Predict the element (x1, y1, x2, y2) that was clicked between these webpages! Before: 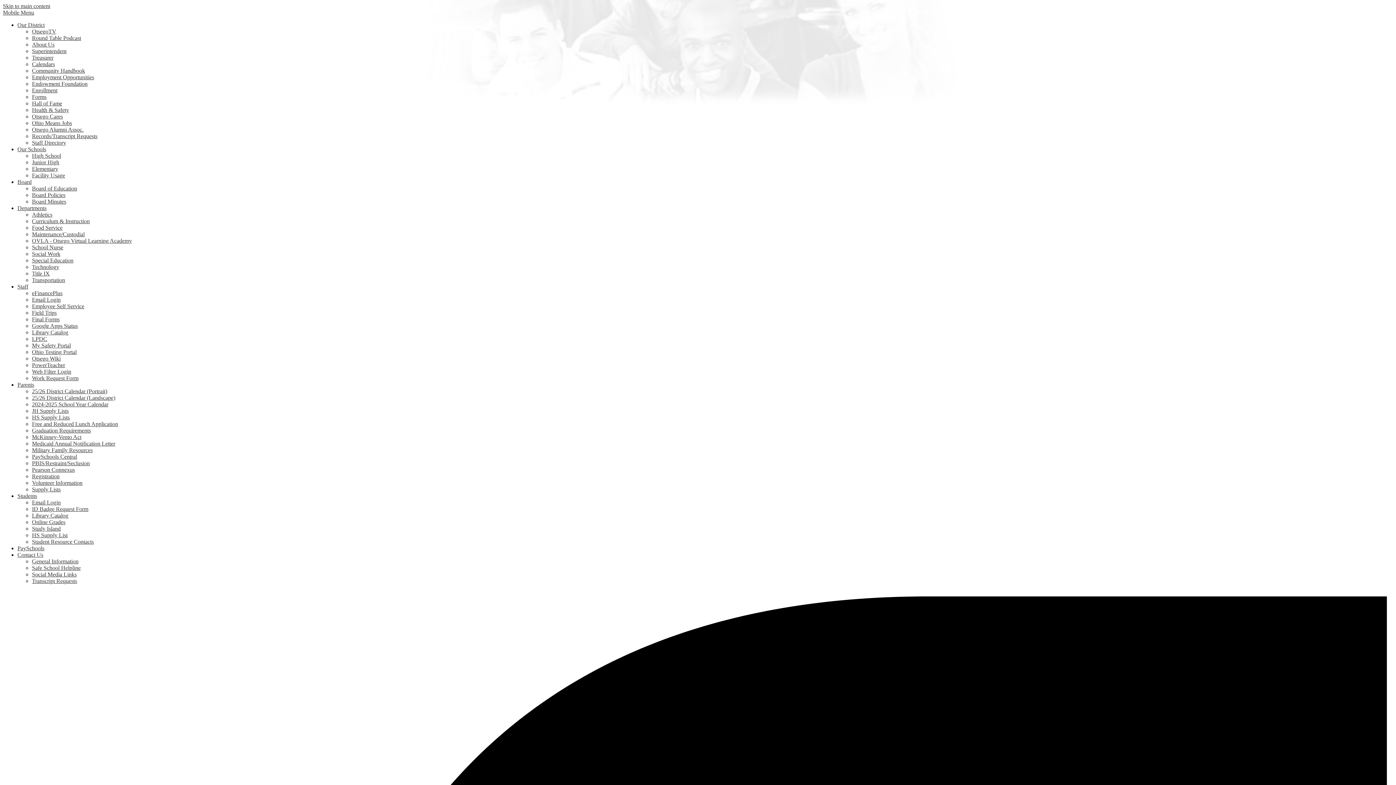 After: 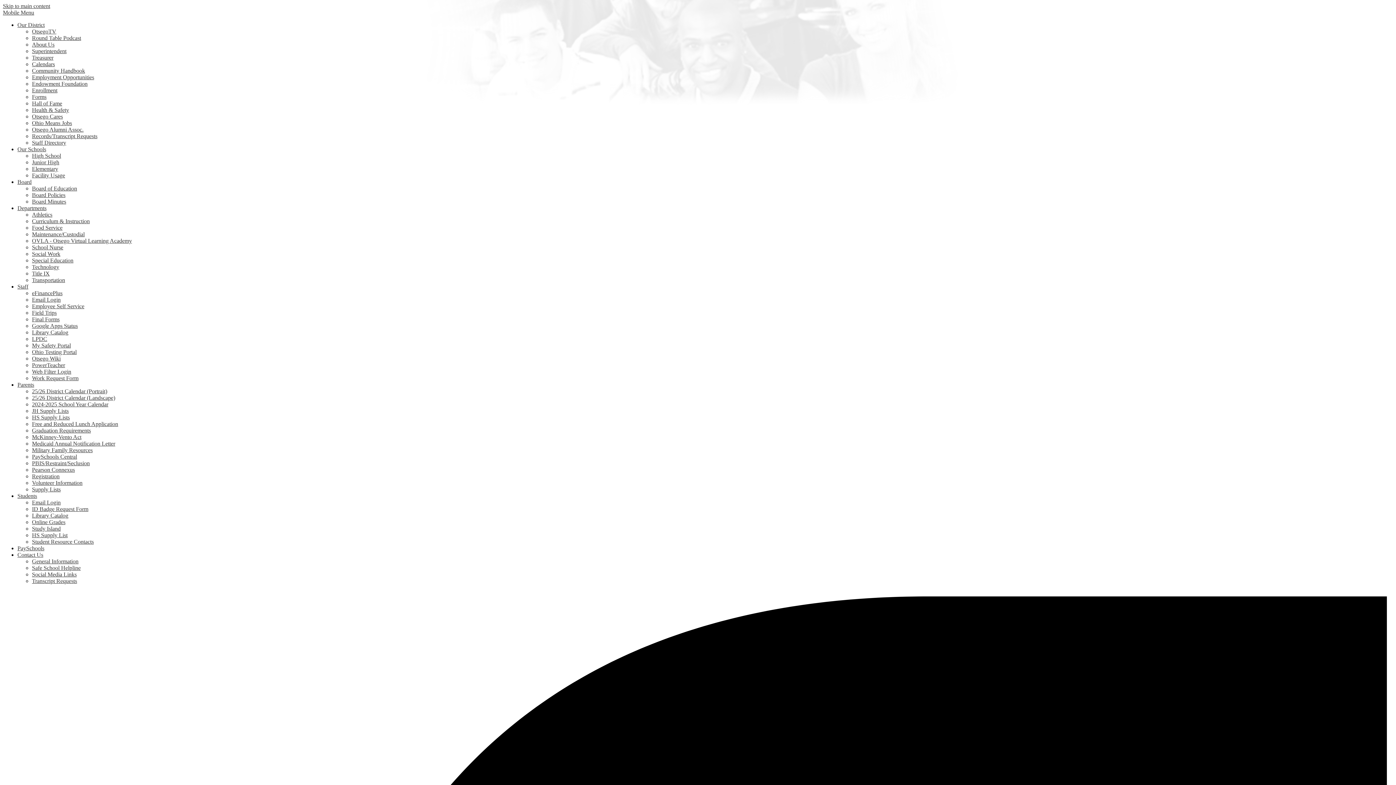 Action: label: Email Login bbox: (32, 296, 60, 302)